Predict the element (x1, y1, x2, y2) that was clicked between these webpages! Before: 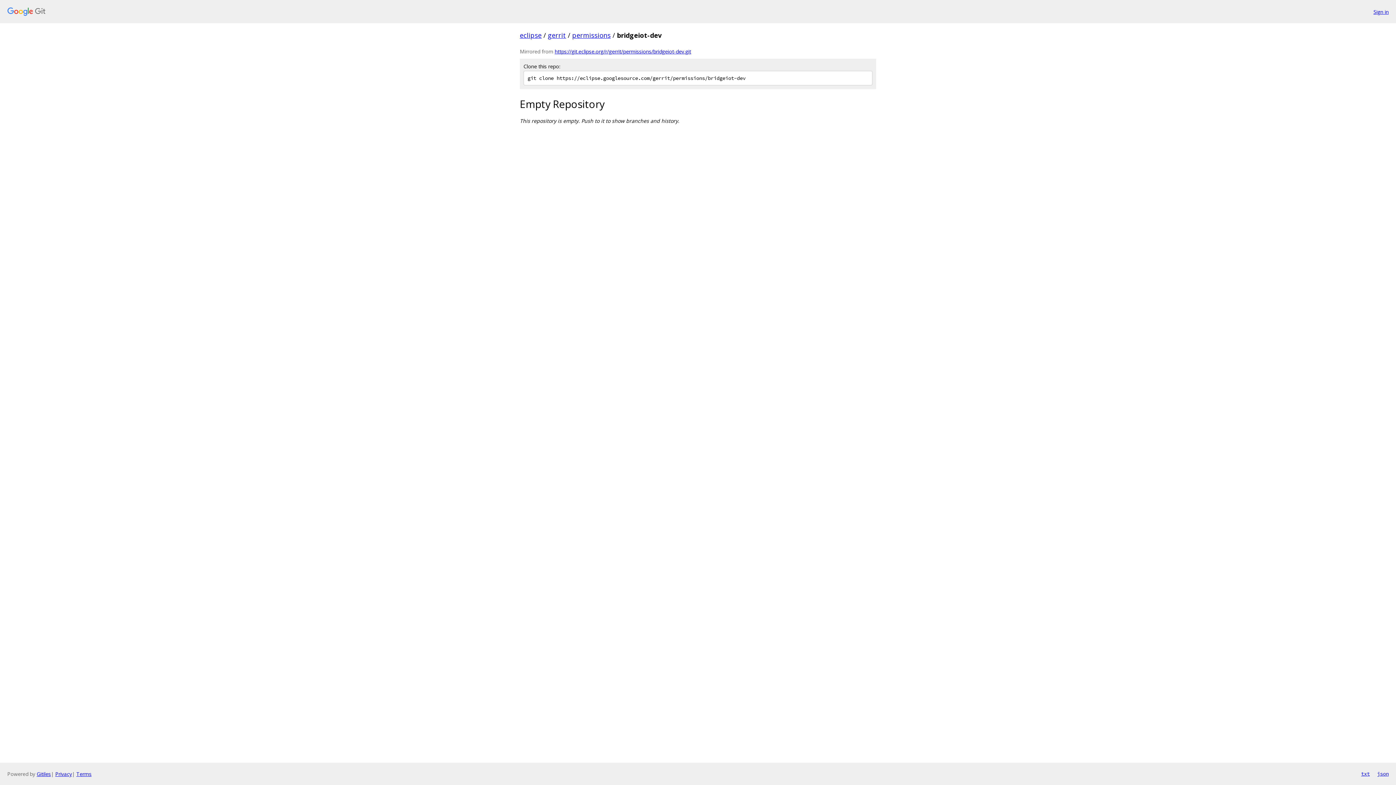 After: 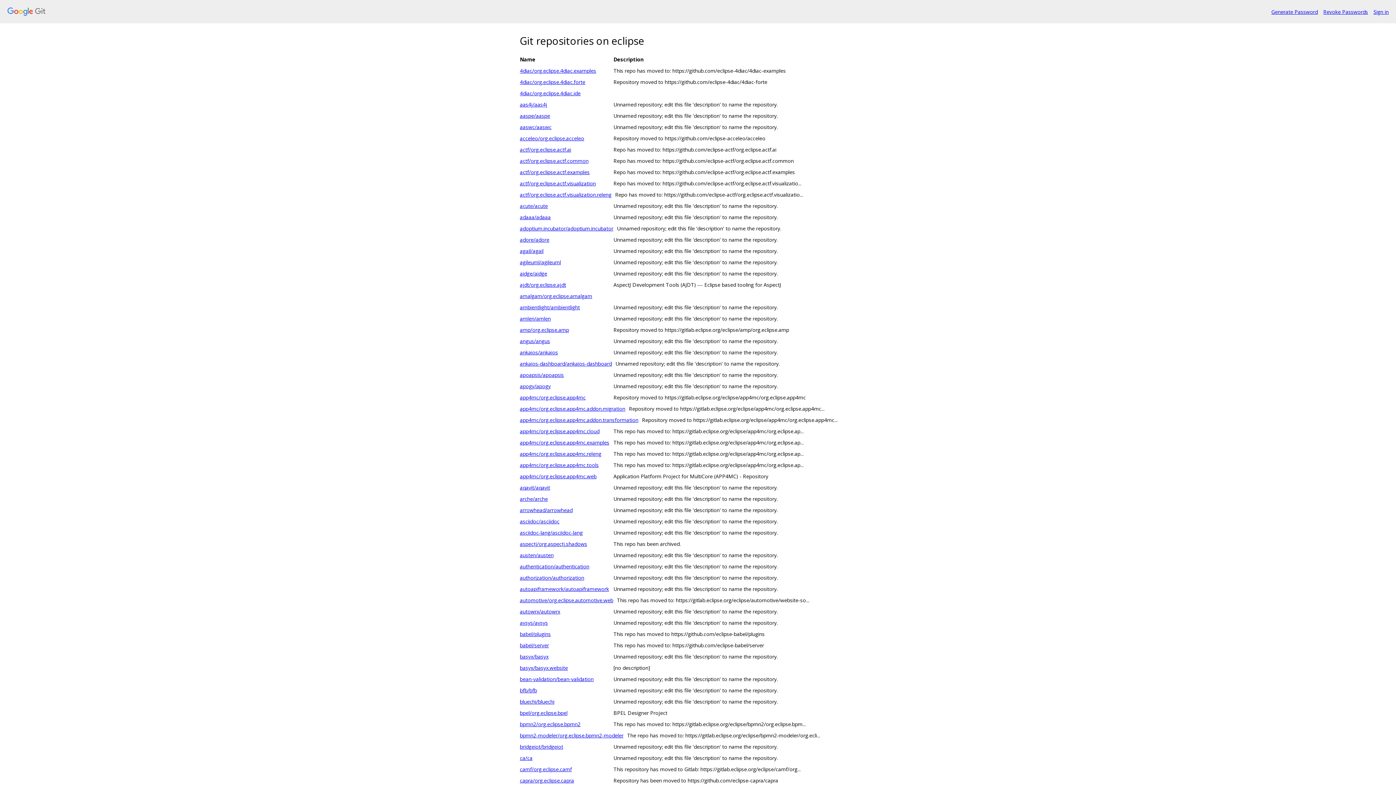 Action: bbox: (520, 30, 541, 39) label: eclipse